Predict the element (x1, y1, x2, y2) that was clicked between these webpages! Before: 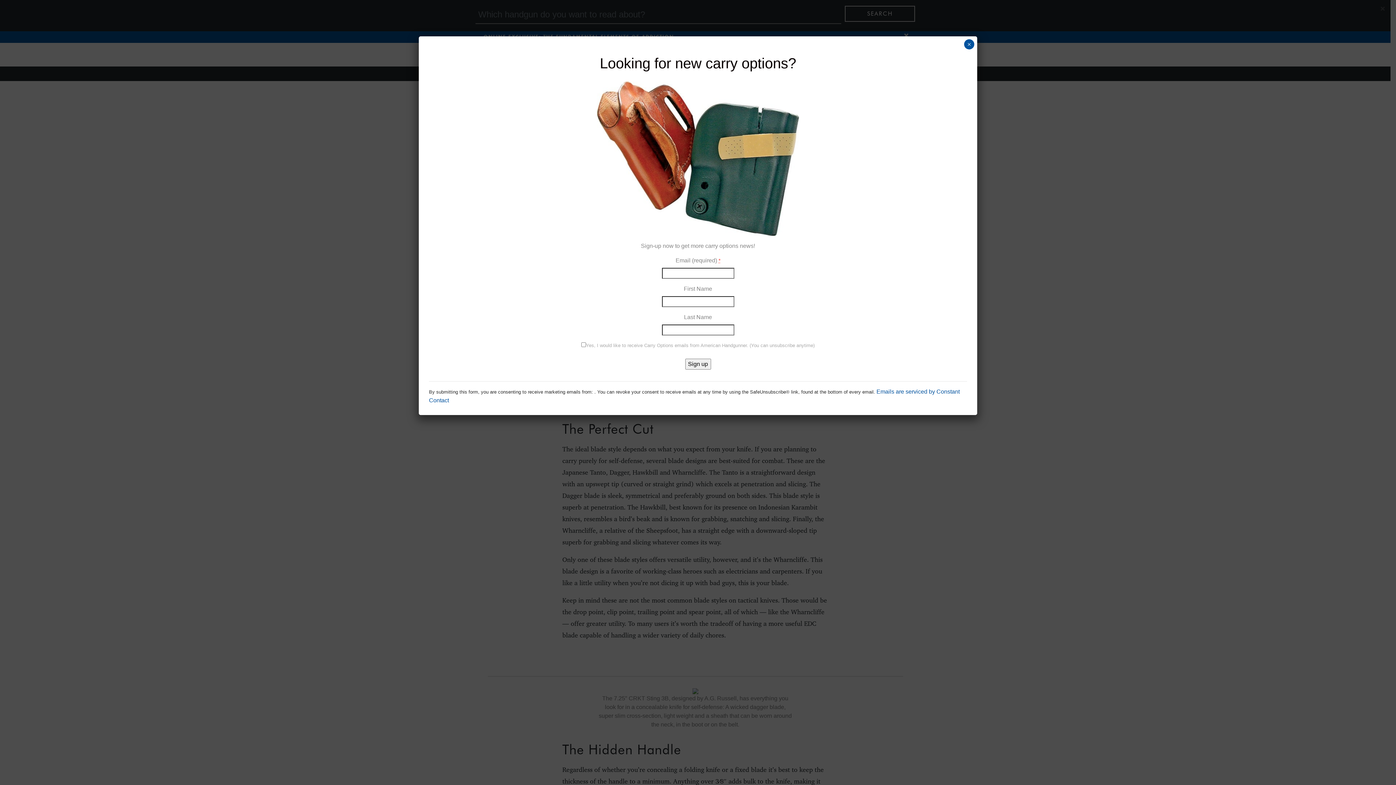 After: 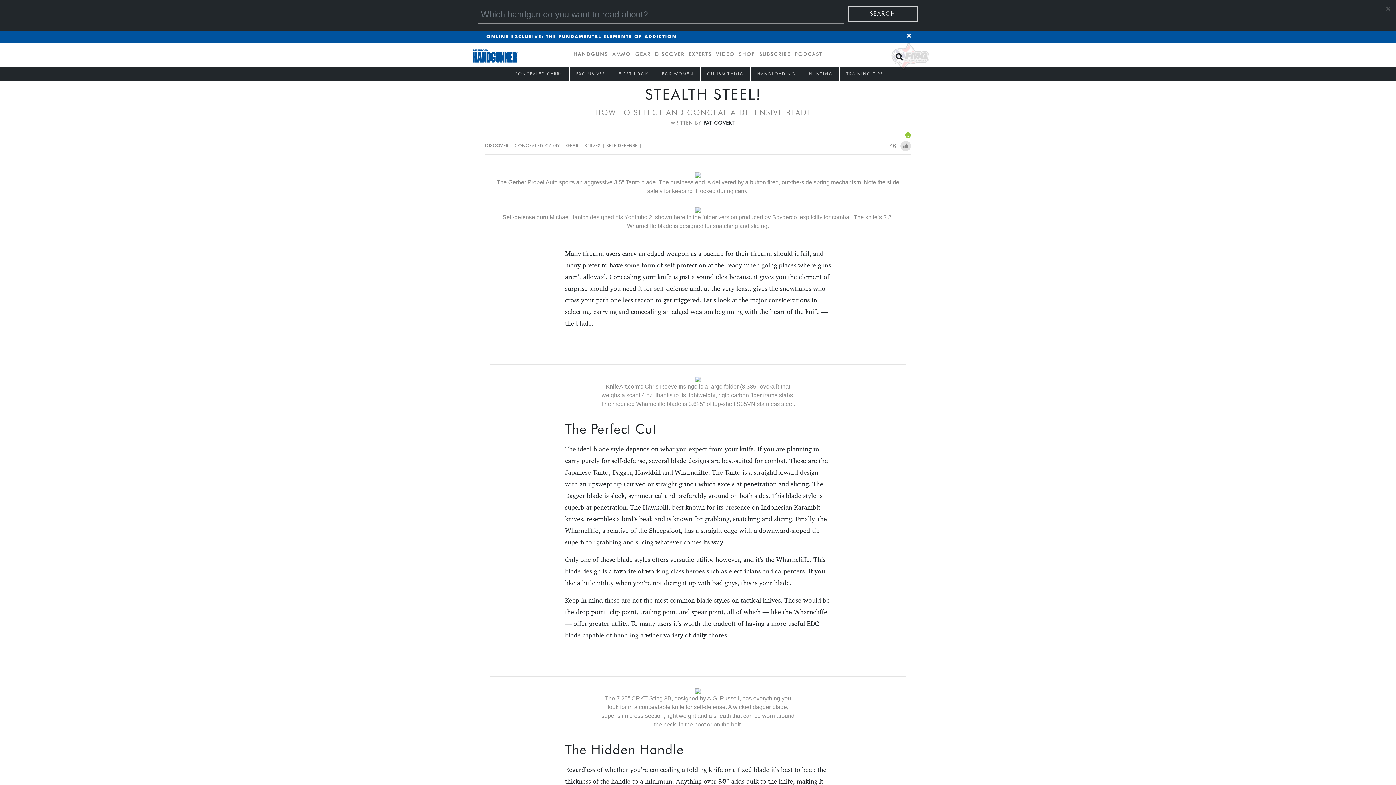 Action: bbox: (964, 39, 974, 49) label: Close